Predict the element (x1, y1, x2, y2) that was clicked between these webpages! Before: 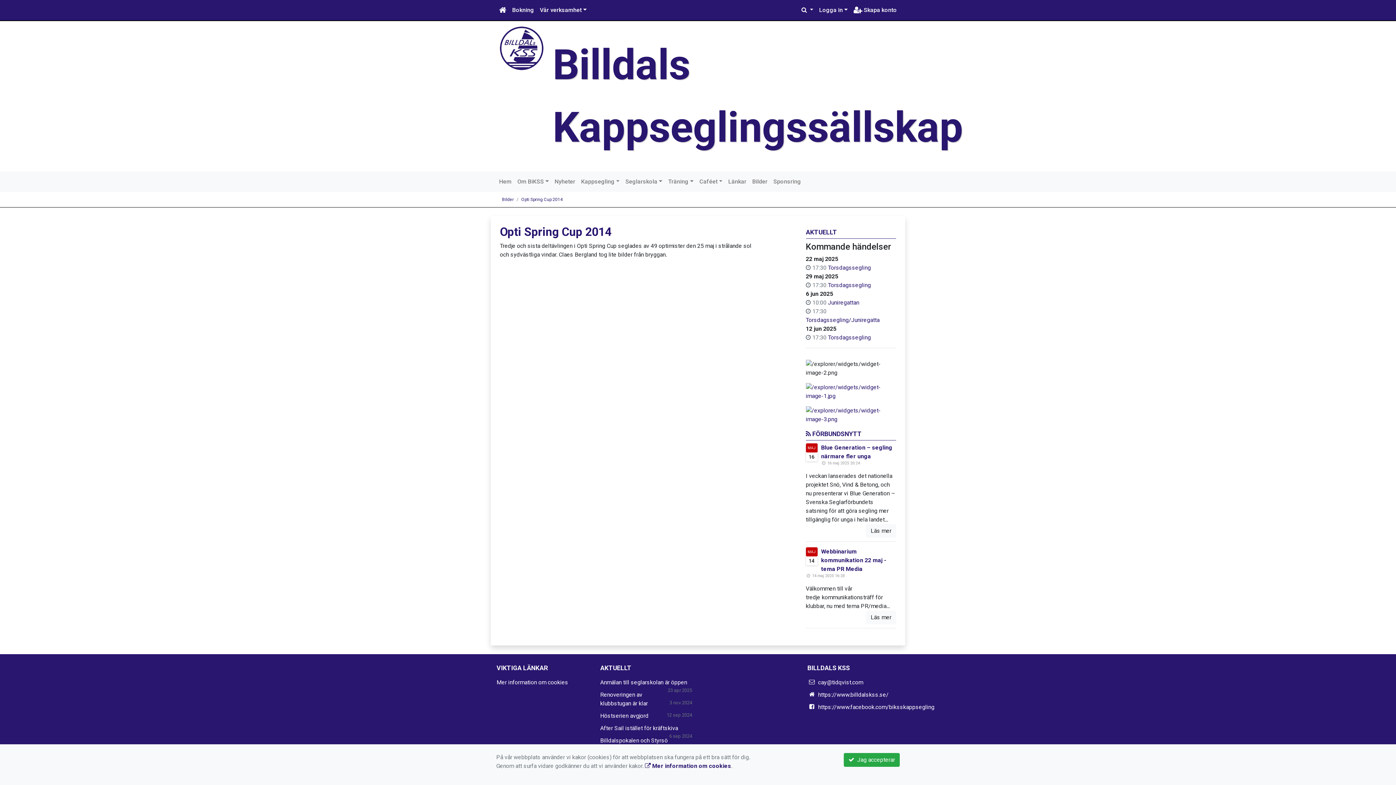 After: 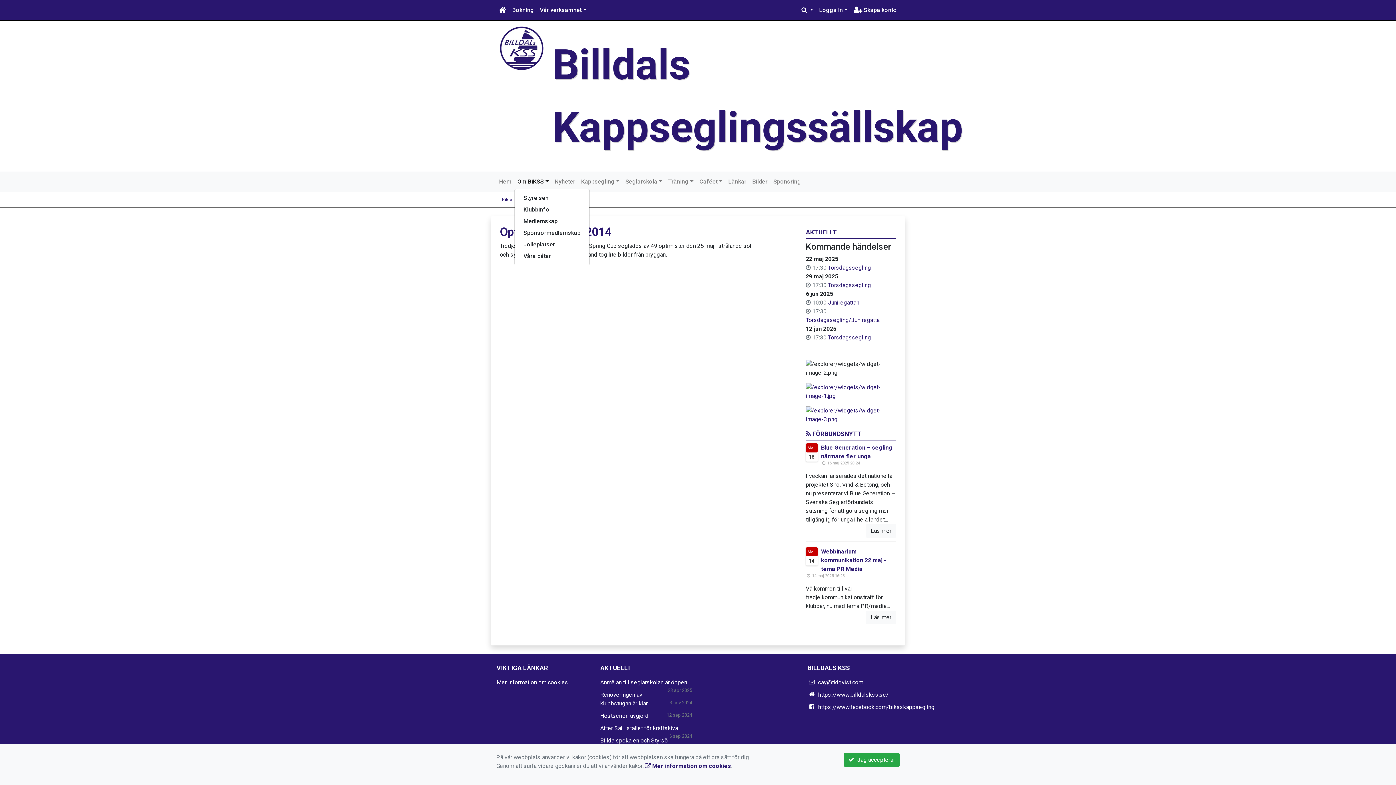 Action: label: Om BiKSS bbox: (514, 174, 551, 189)